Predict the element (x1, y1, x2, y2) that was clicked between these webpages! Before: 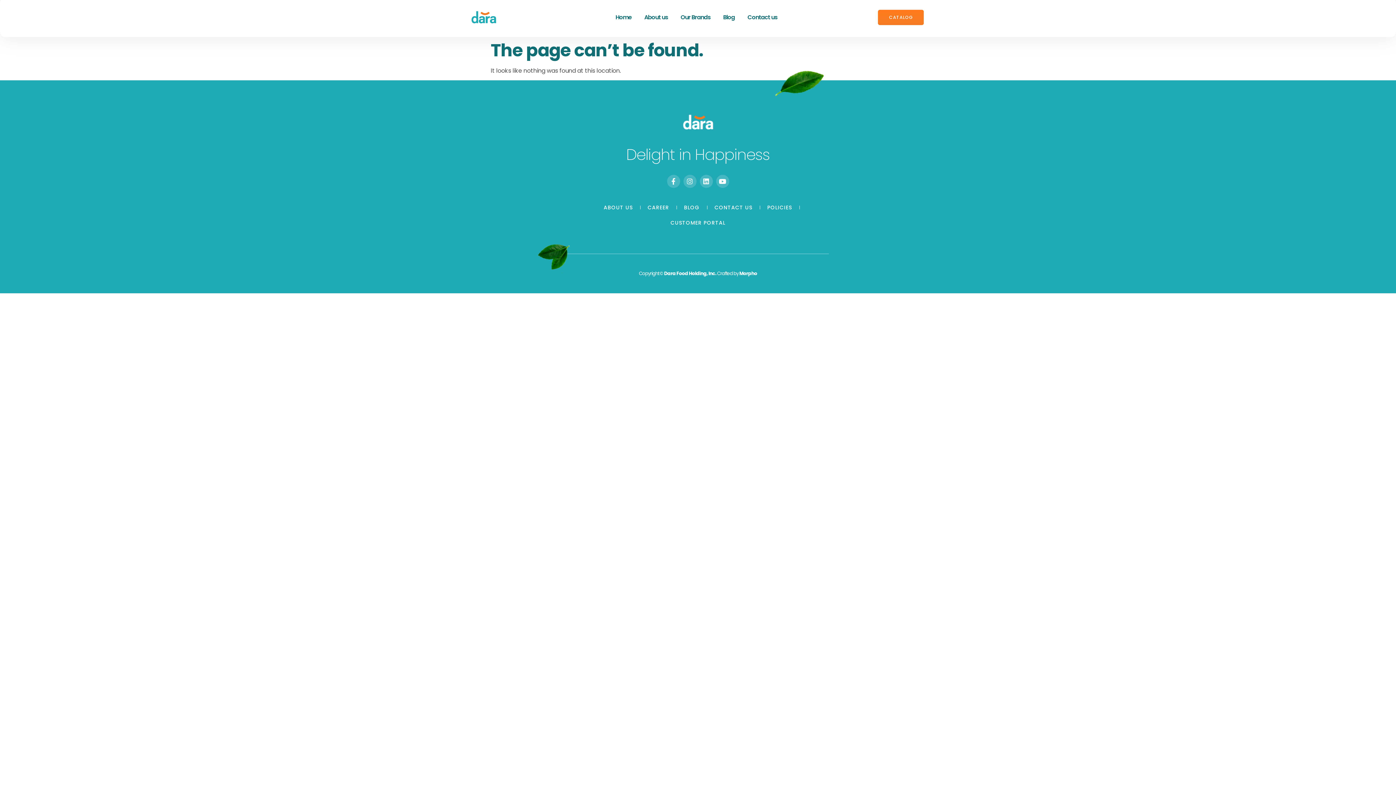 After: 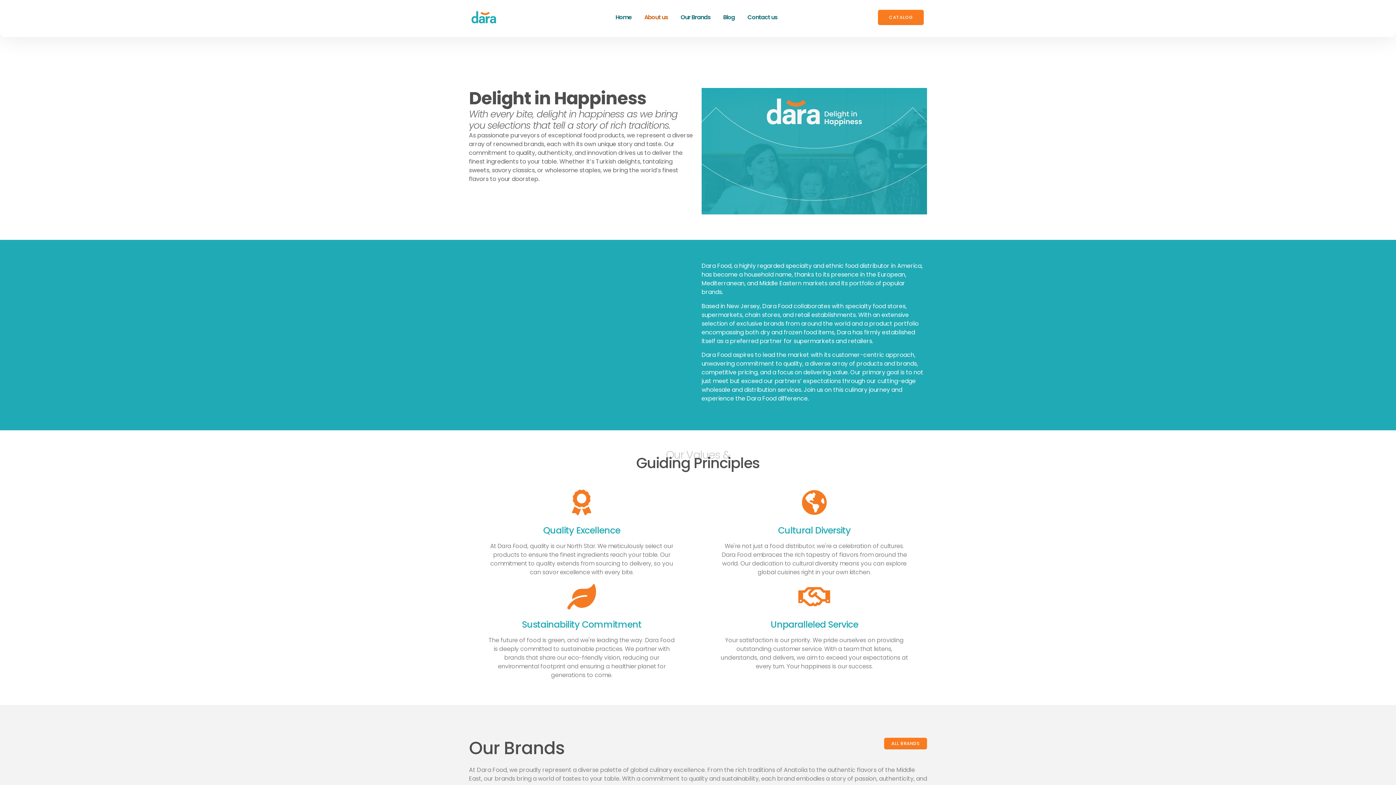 Action: bbox: (644, 7, 668, 27) label: About us